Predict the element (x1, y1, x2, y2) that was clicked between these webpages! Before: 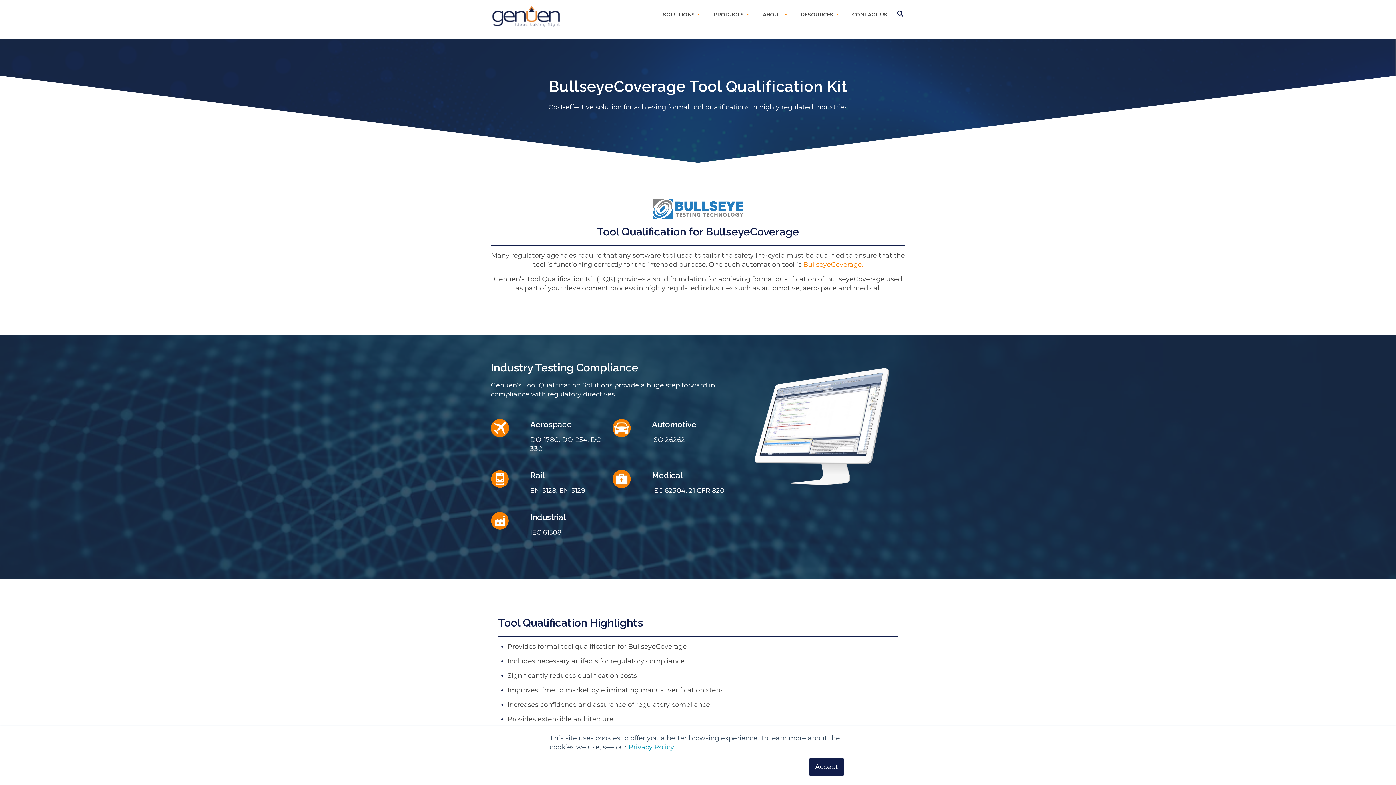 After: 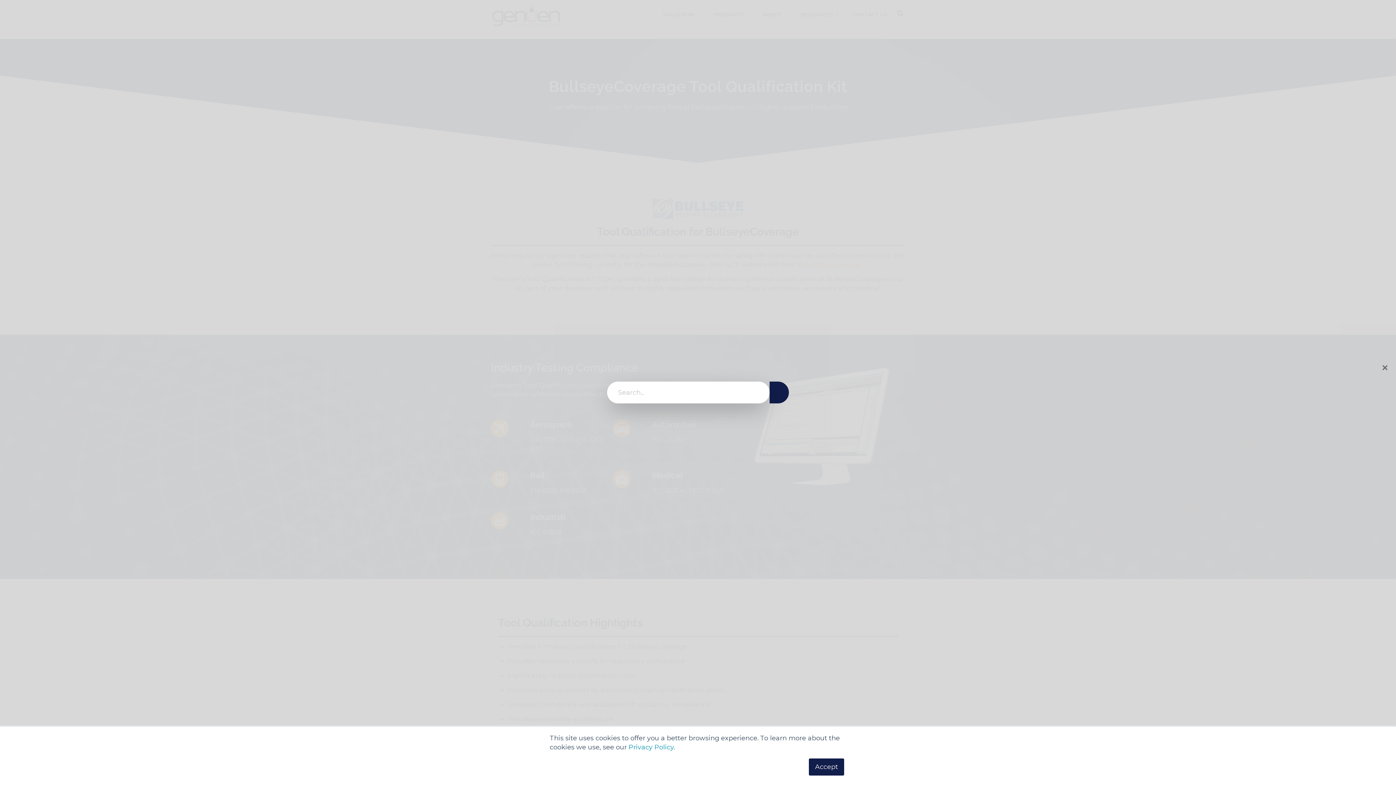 Action: bbox: (892, 9, 903, 17)